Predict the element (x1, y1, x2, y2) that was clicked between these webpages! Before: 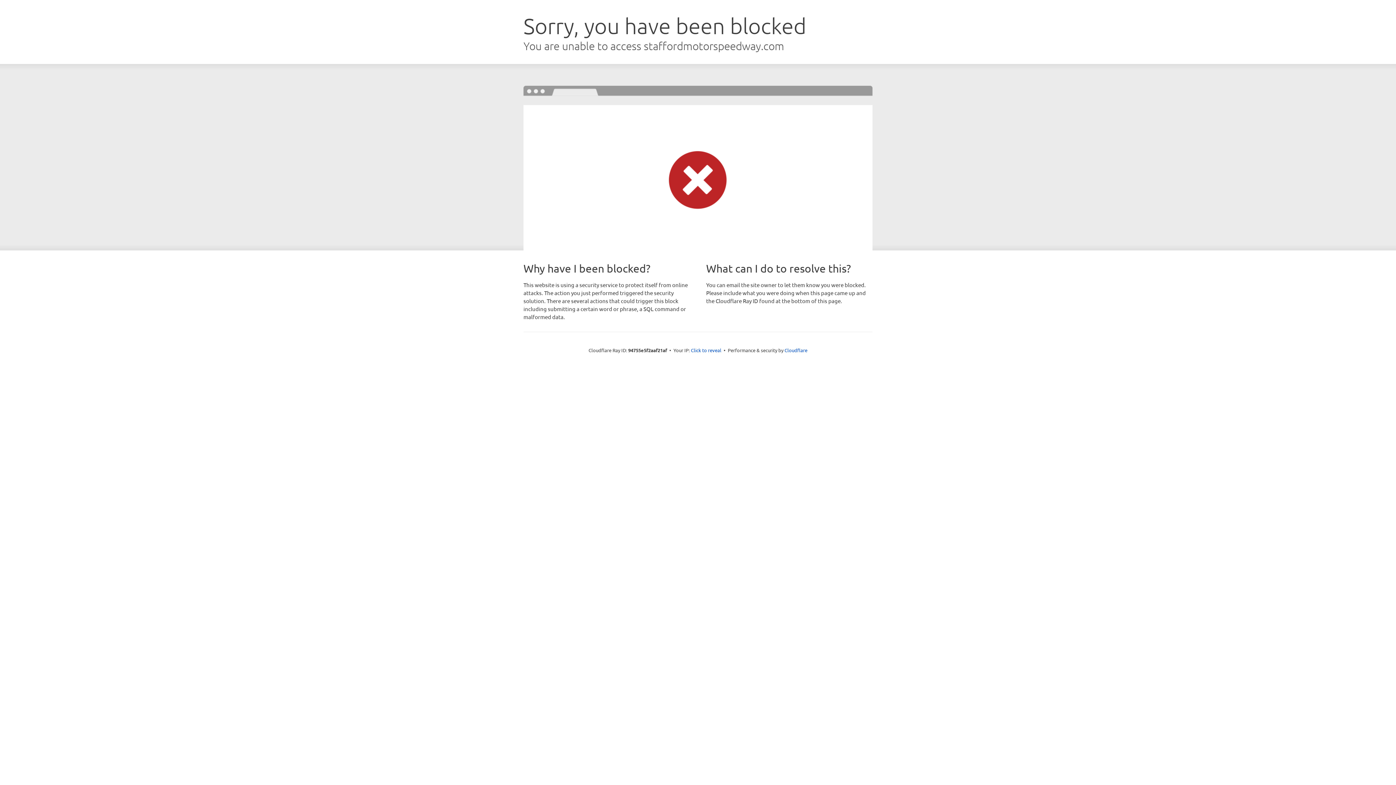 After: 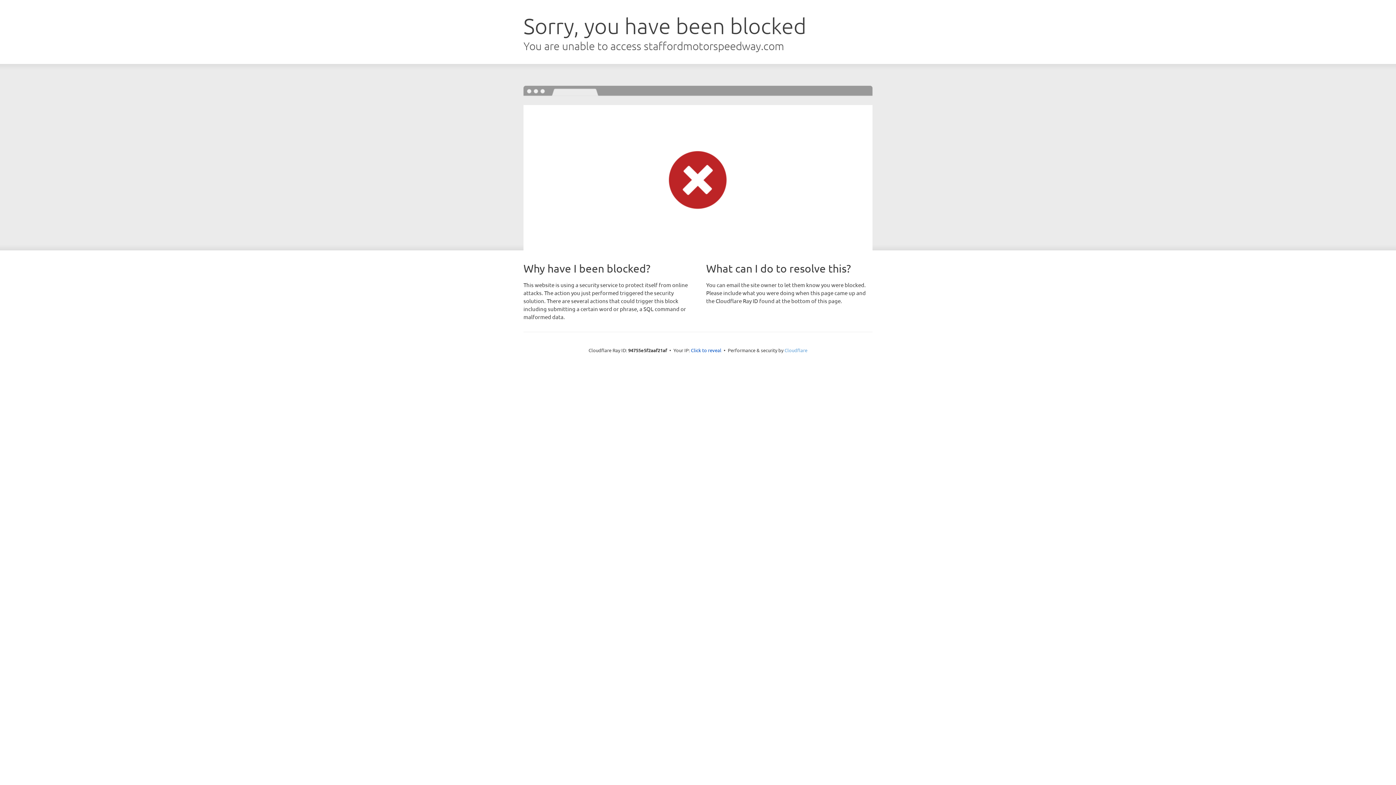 Action: bbox: (784, 347, 807, 353) label: Cloudflare